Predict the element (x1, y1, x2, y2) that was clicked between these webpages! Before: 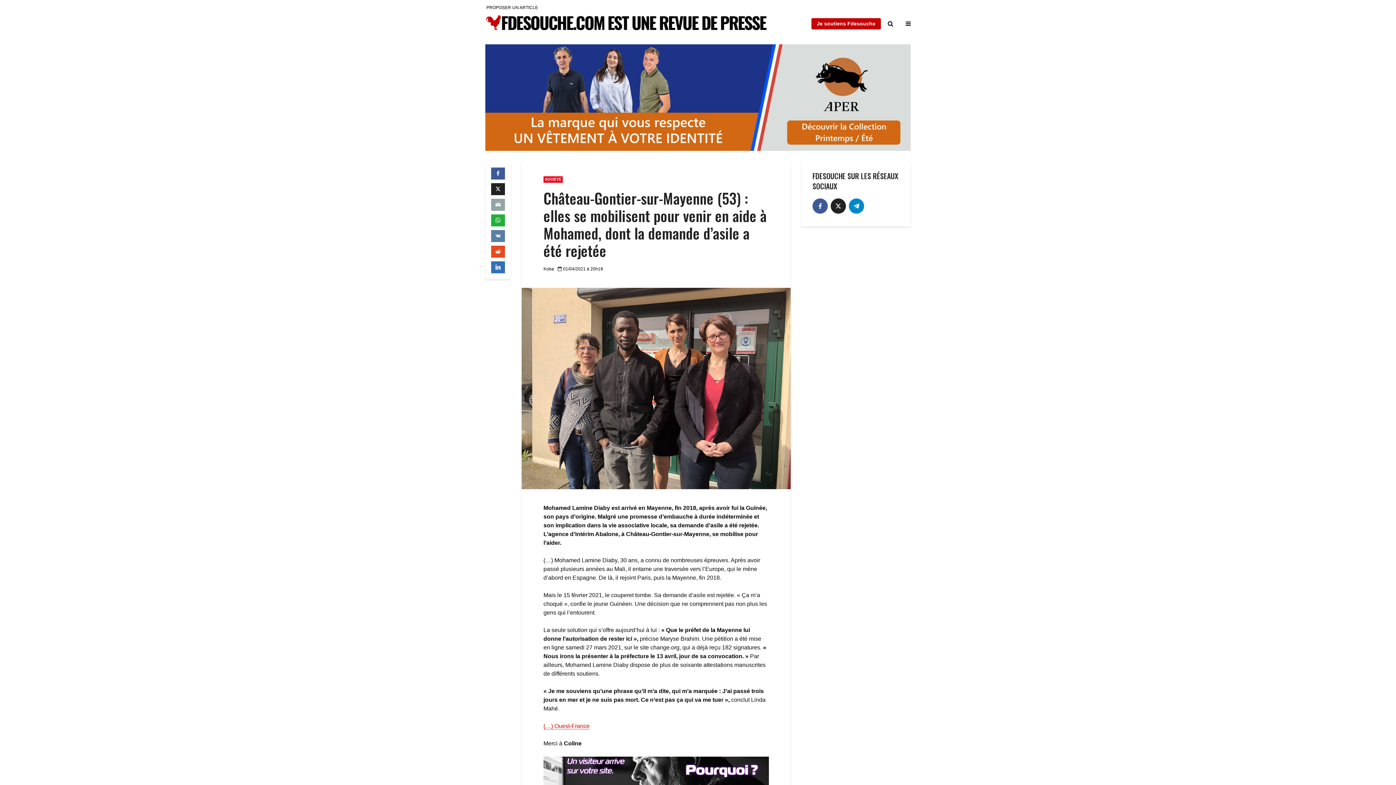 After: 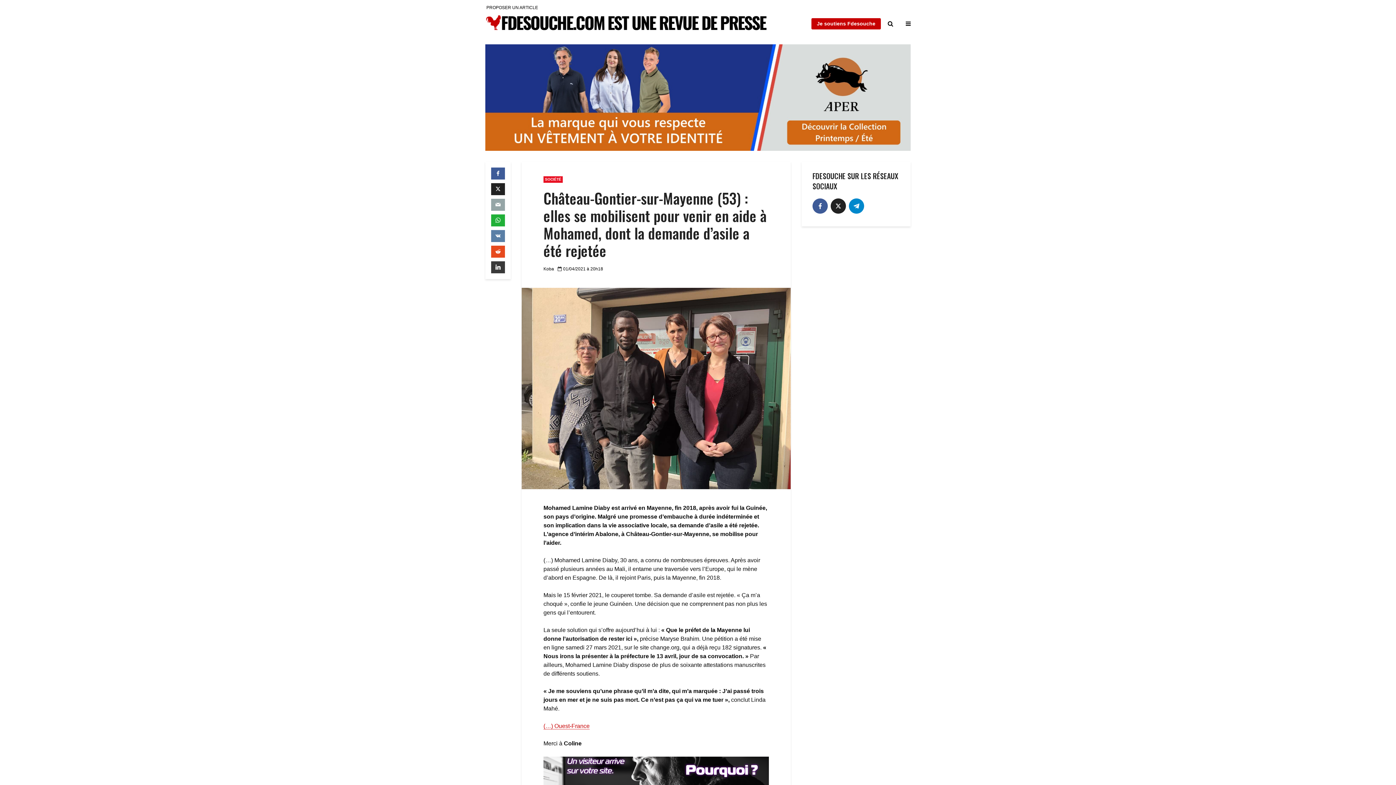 Action: bbox: (491, 261, 505, 273)